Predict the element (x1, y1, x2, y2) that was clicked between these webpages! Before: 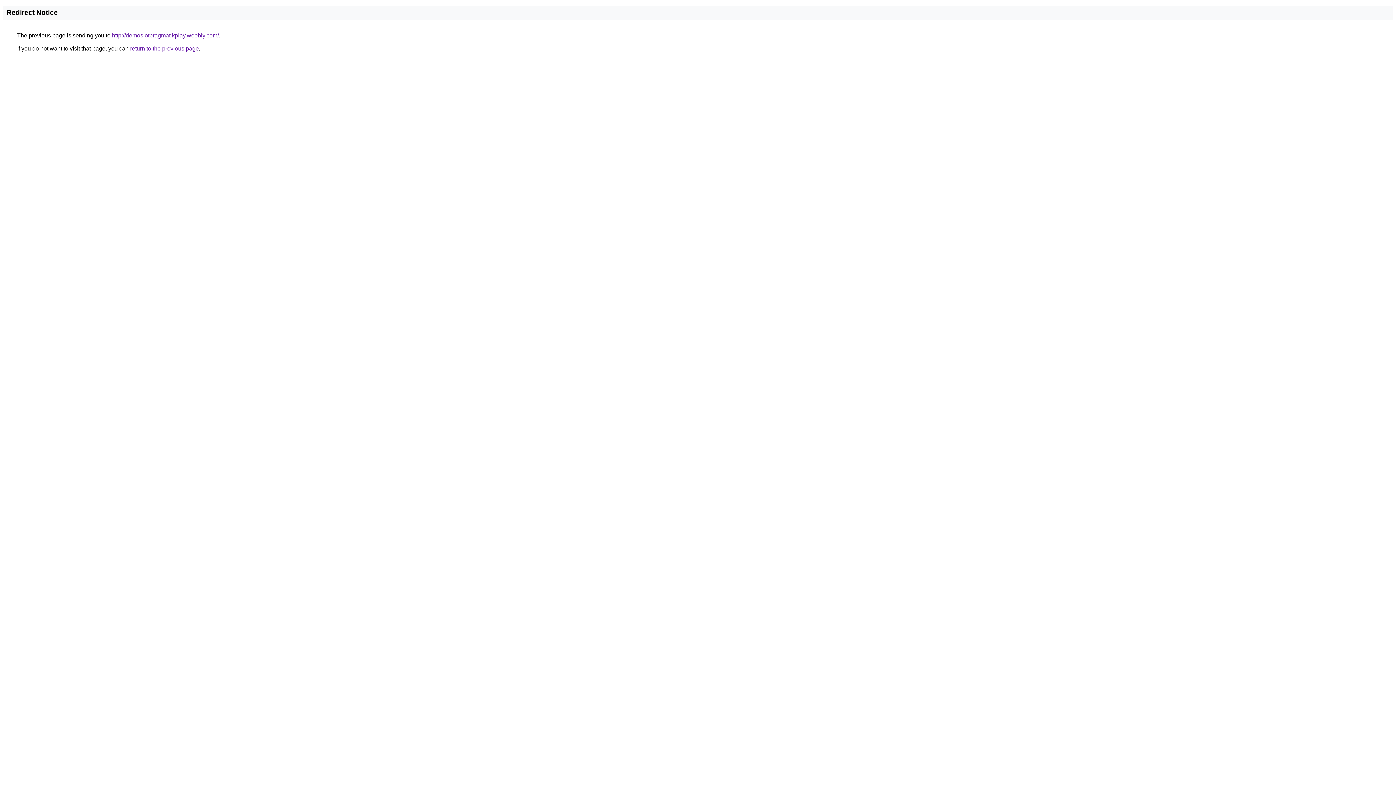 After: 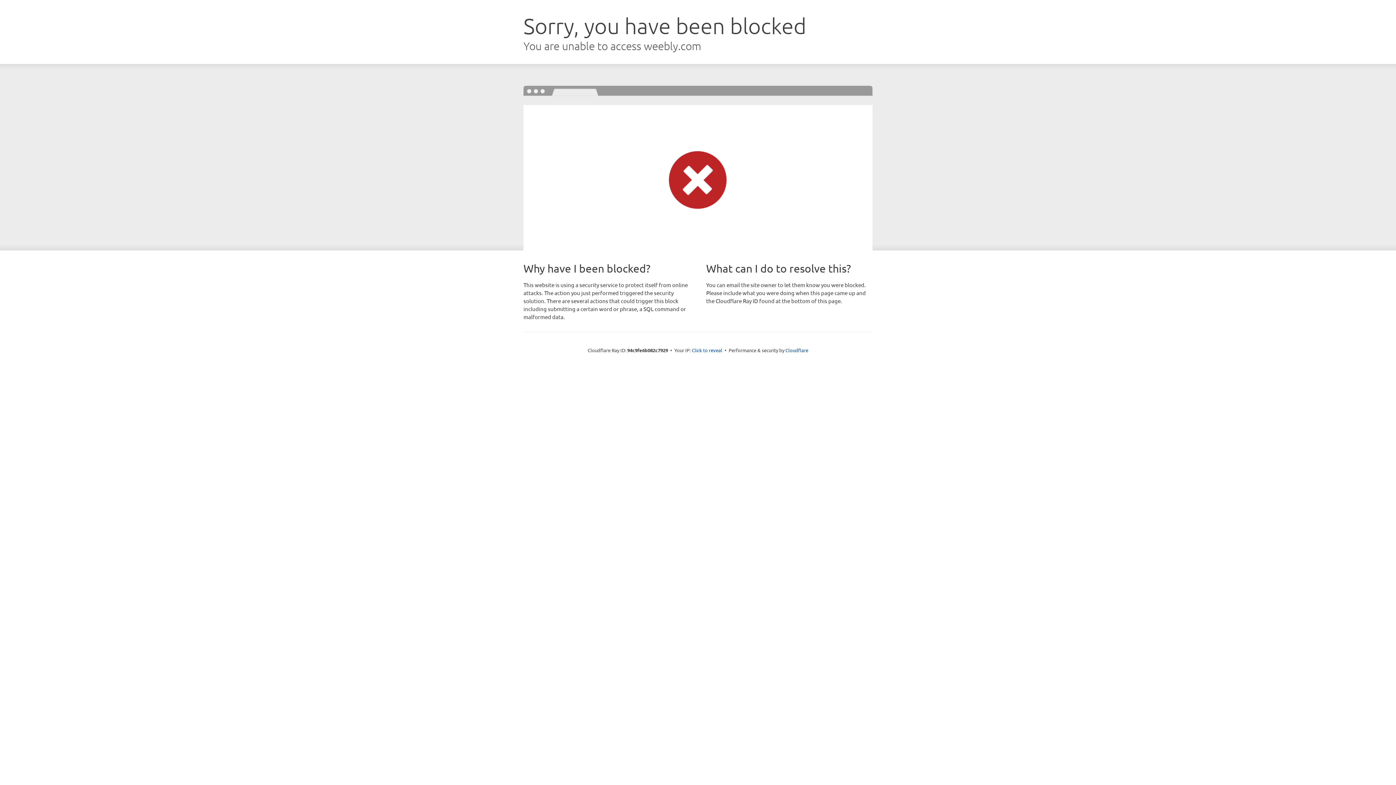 Action: bbox: (112, 32, 218, 38) label: http://demoslotpragmatikplay.weebly.com/